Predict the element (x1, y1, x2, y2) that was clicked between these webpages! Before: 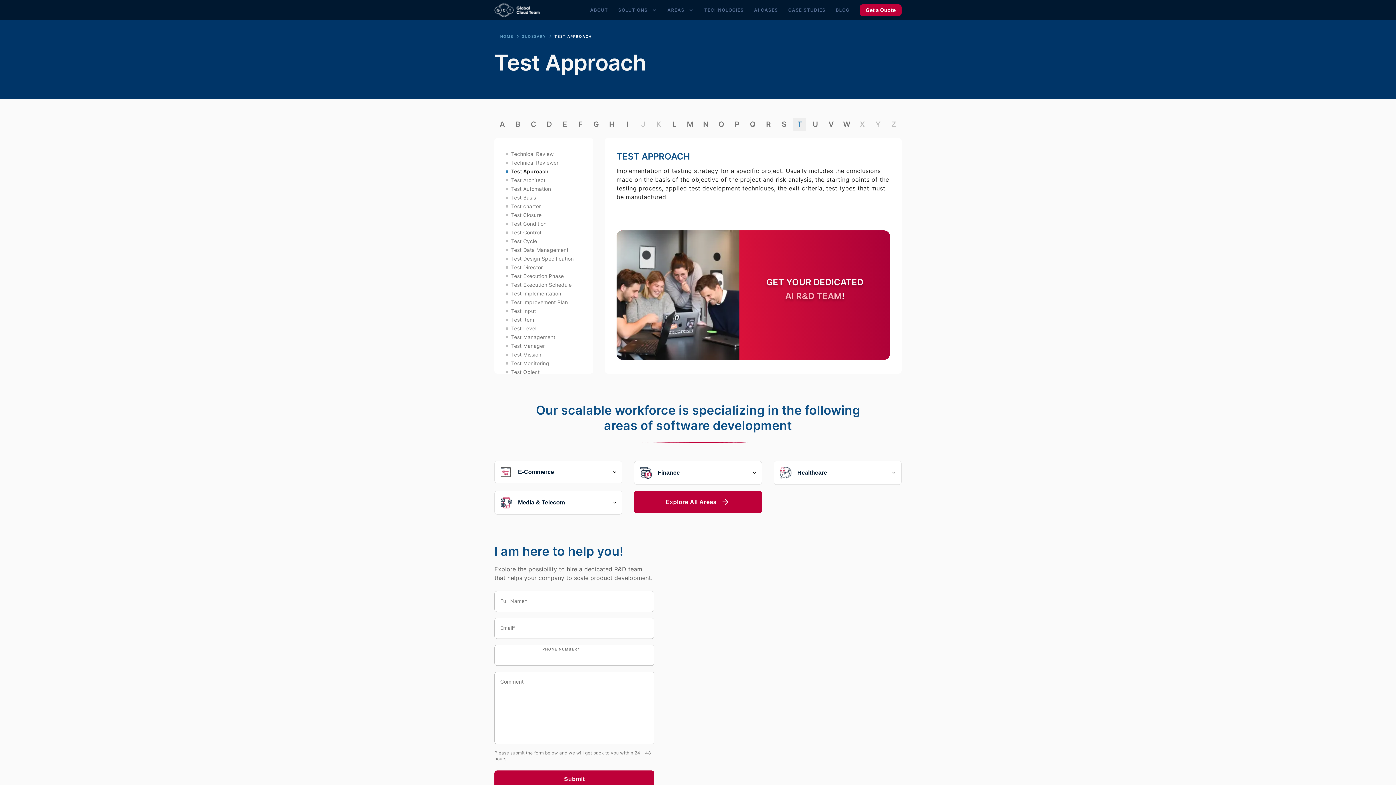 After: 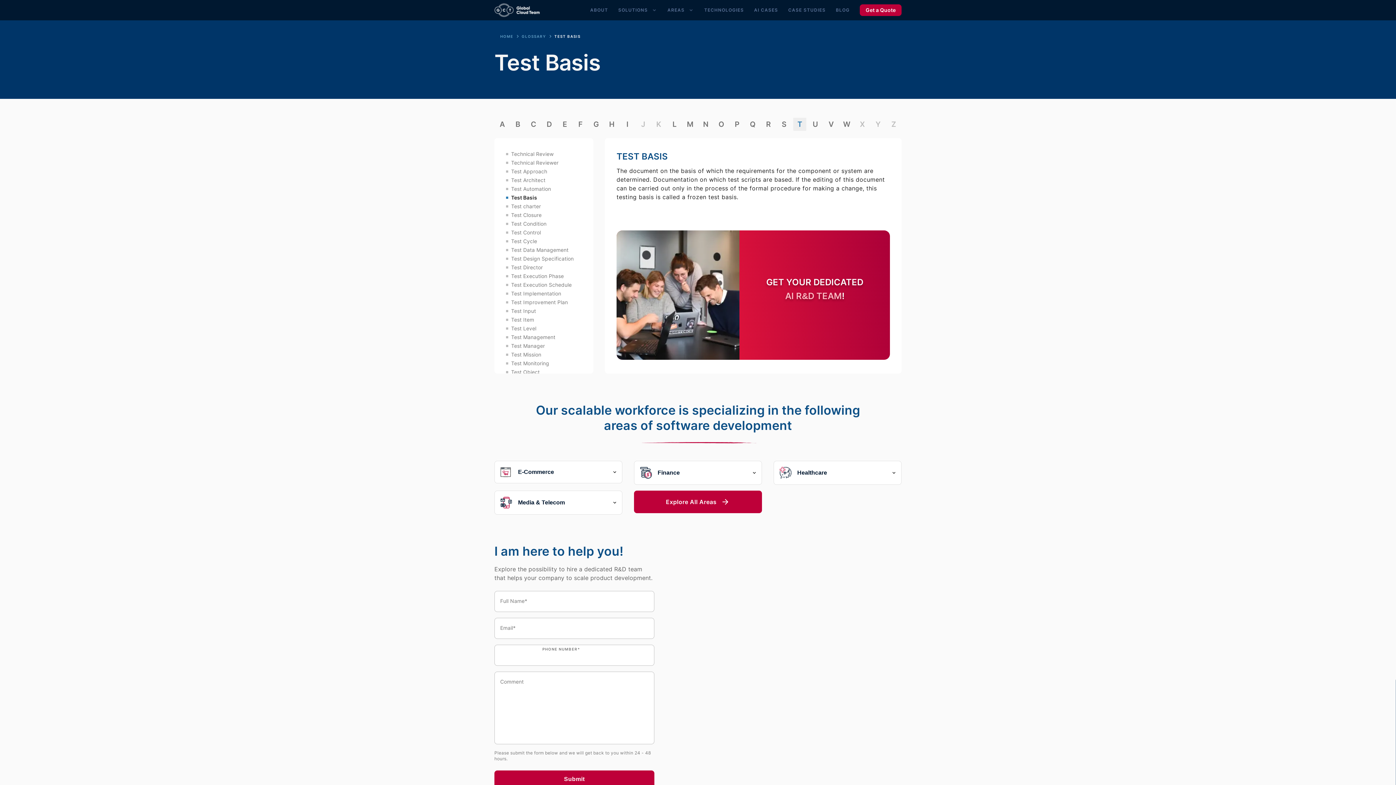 Action: label: Test Basis bbox: (506, 193, 585, 202)